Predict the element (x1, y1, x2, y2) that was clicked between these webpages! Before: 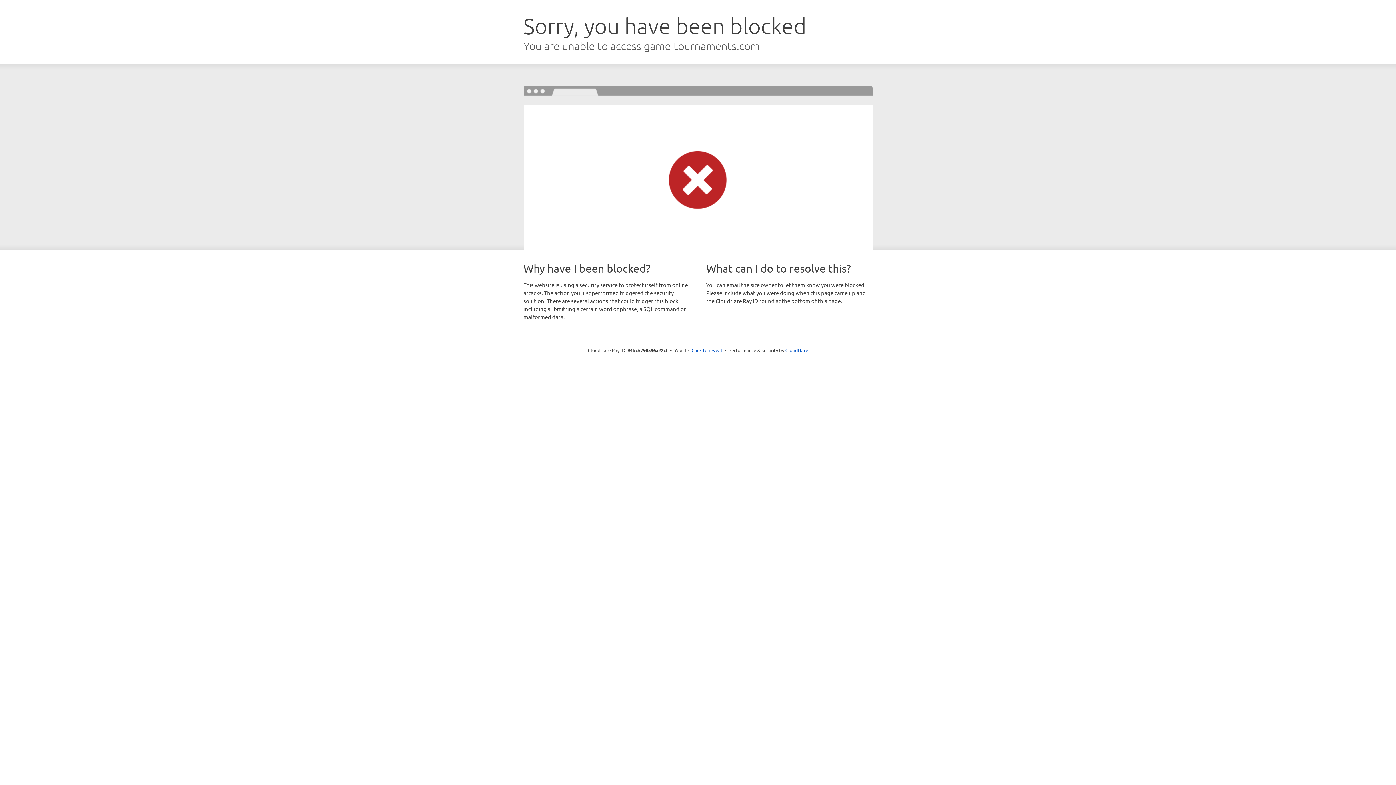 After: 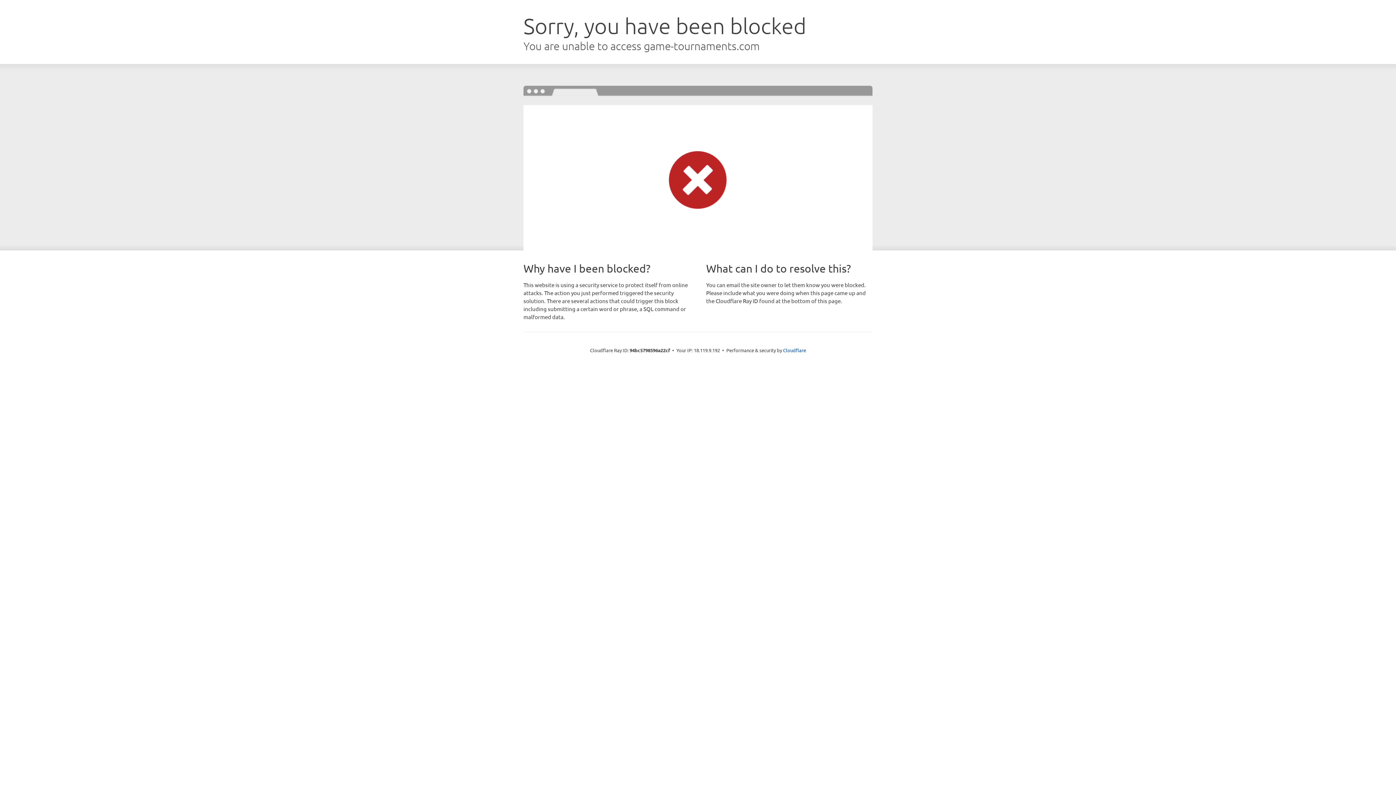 Action: label: Click to reveal bbox: (691, 346, 722, 353)